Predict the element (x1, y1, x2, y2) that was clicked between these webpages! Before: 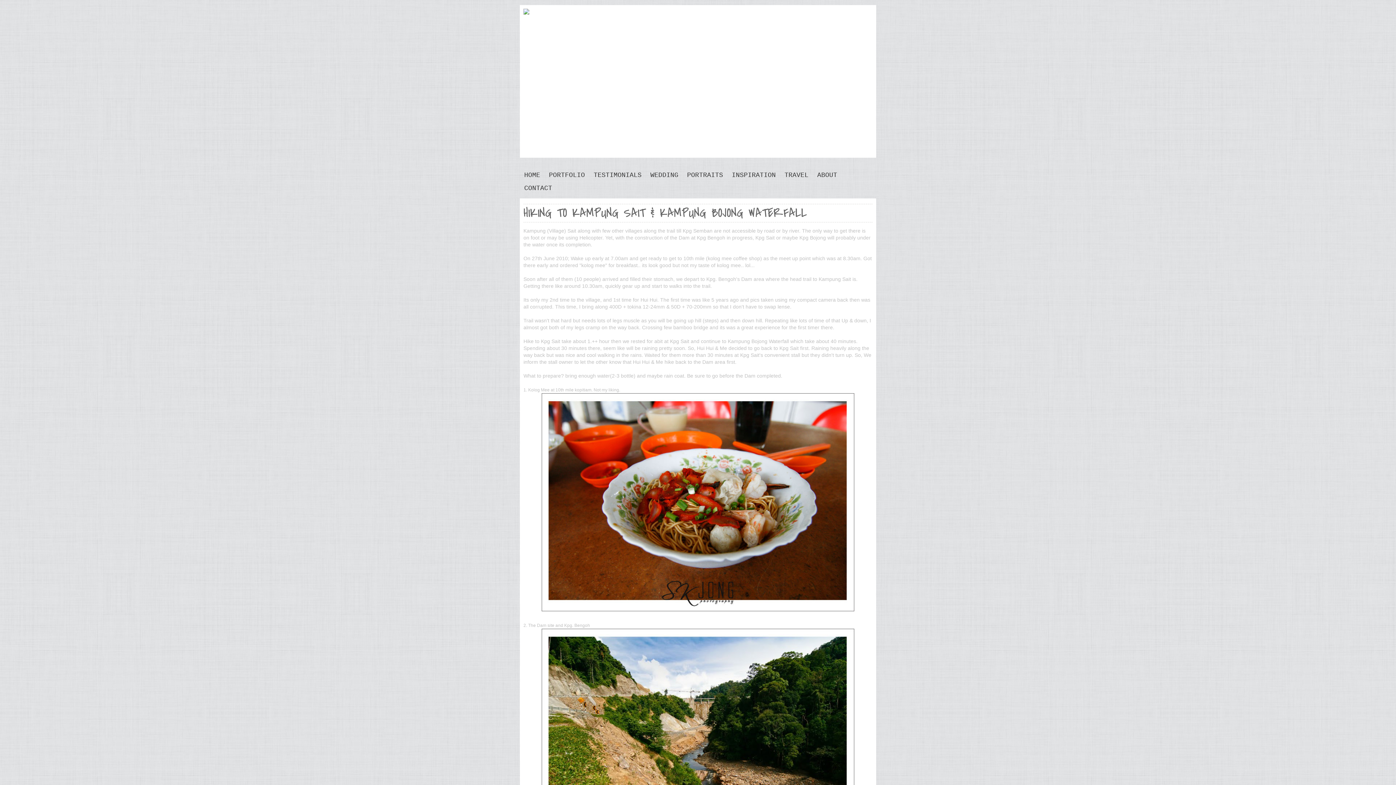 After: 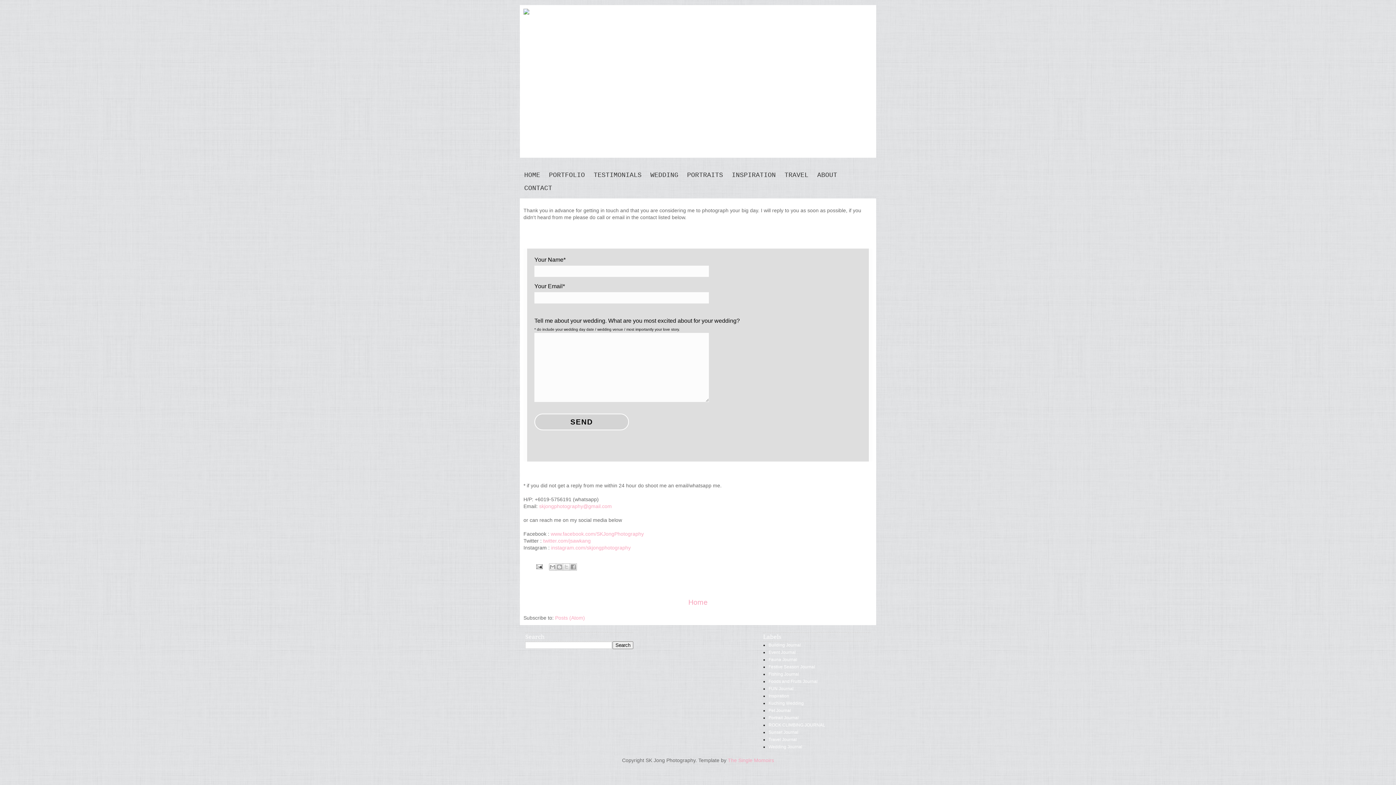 Action: bbox: (520, 181, 556, 194) label: CONTACT